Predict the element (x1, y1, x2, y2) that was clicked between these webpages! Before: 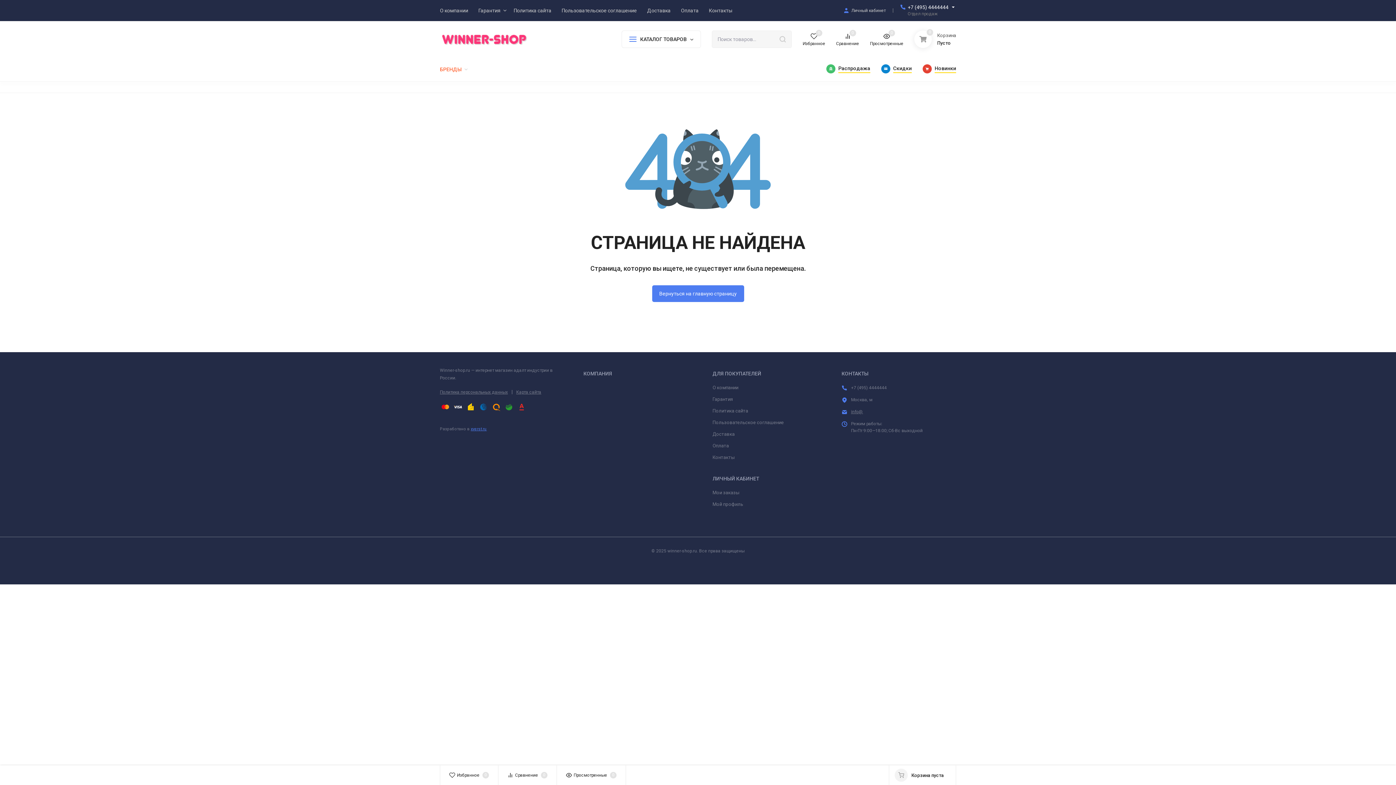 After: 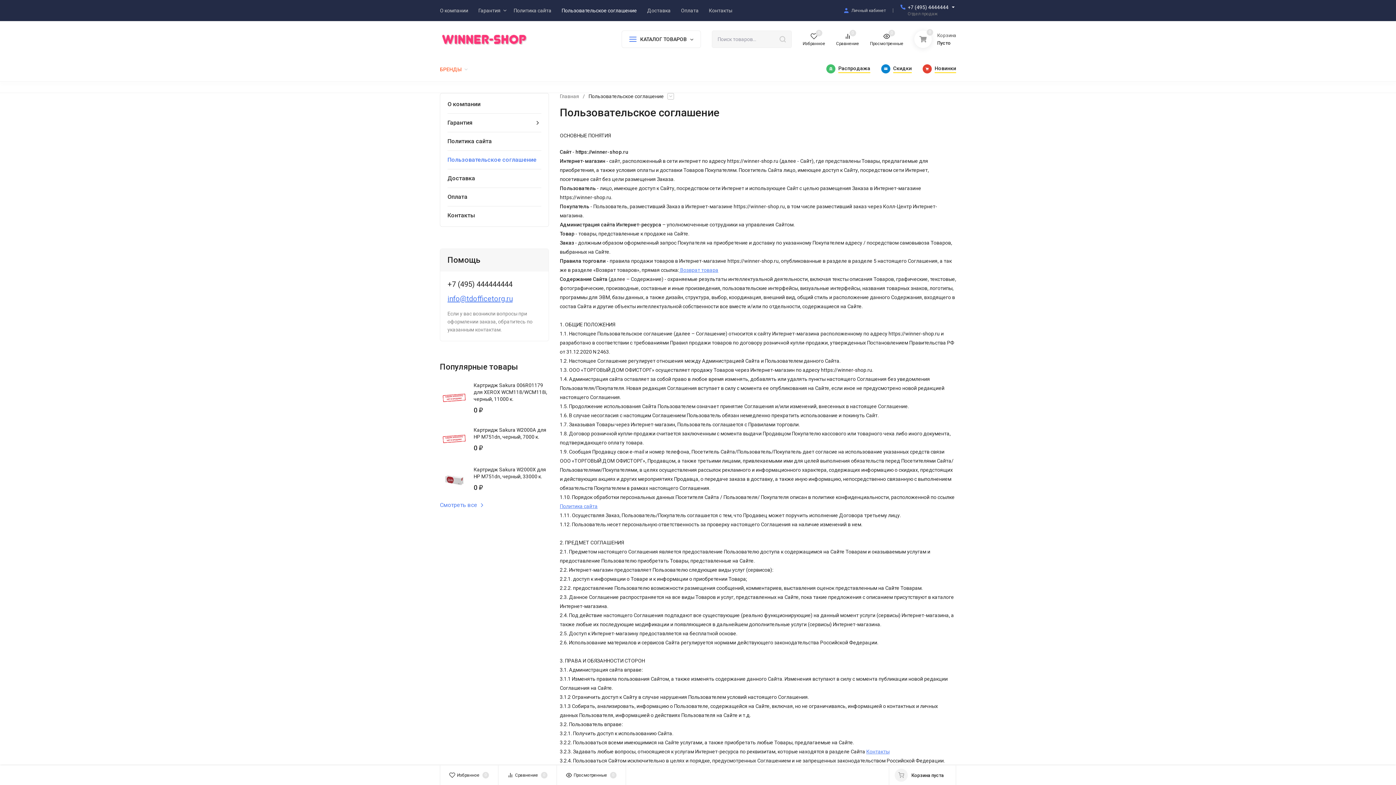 Action: bbox: (712, 420, 784, 425) label: Пользовательское соглашение